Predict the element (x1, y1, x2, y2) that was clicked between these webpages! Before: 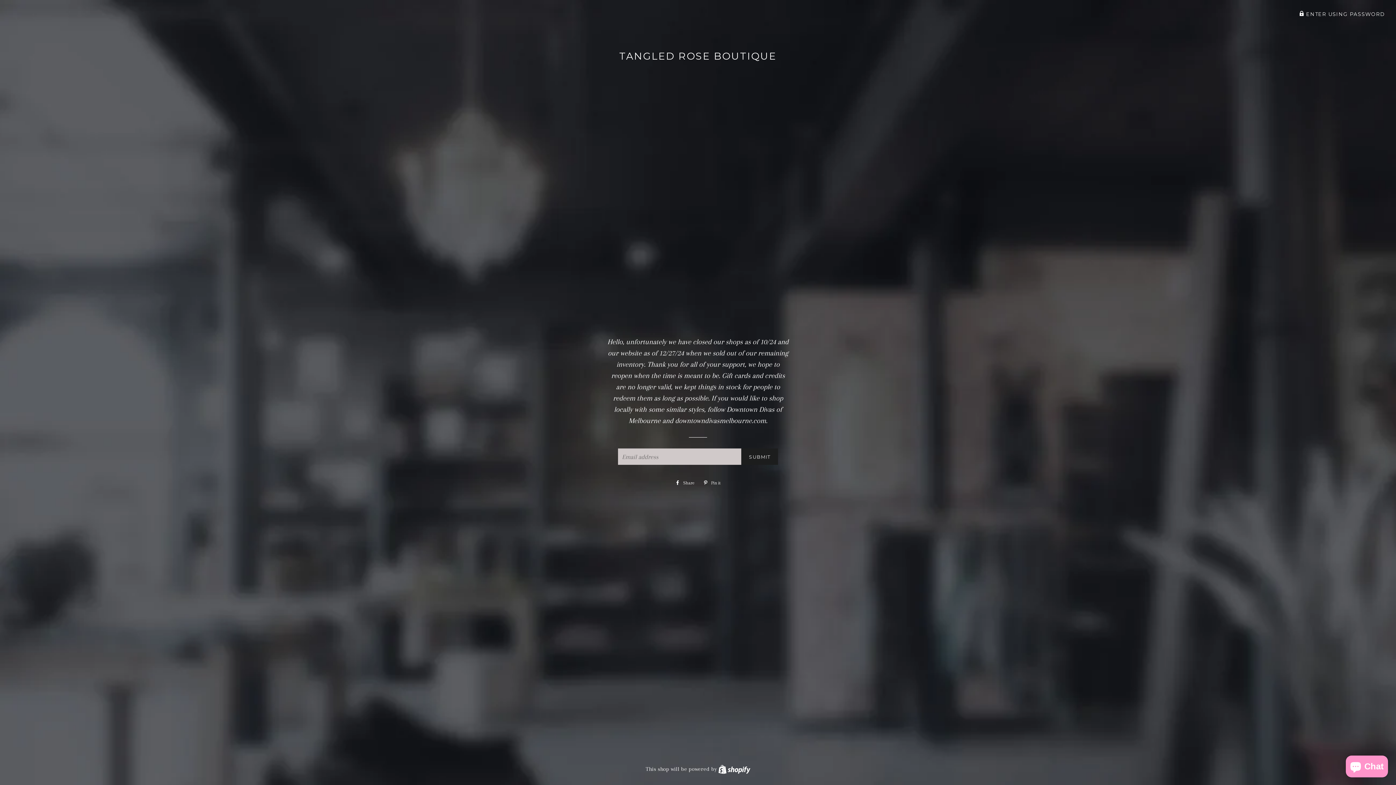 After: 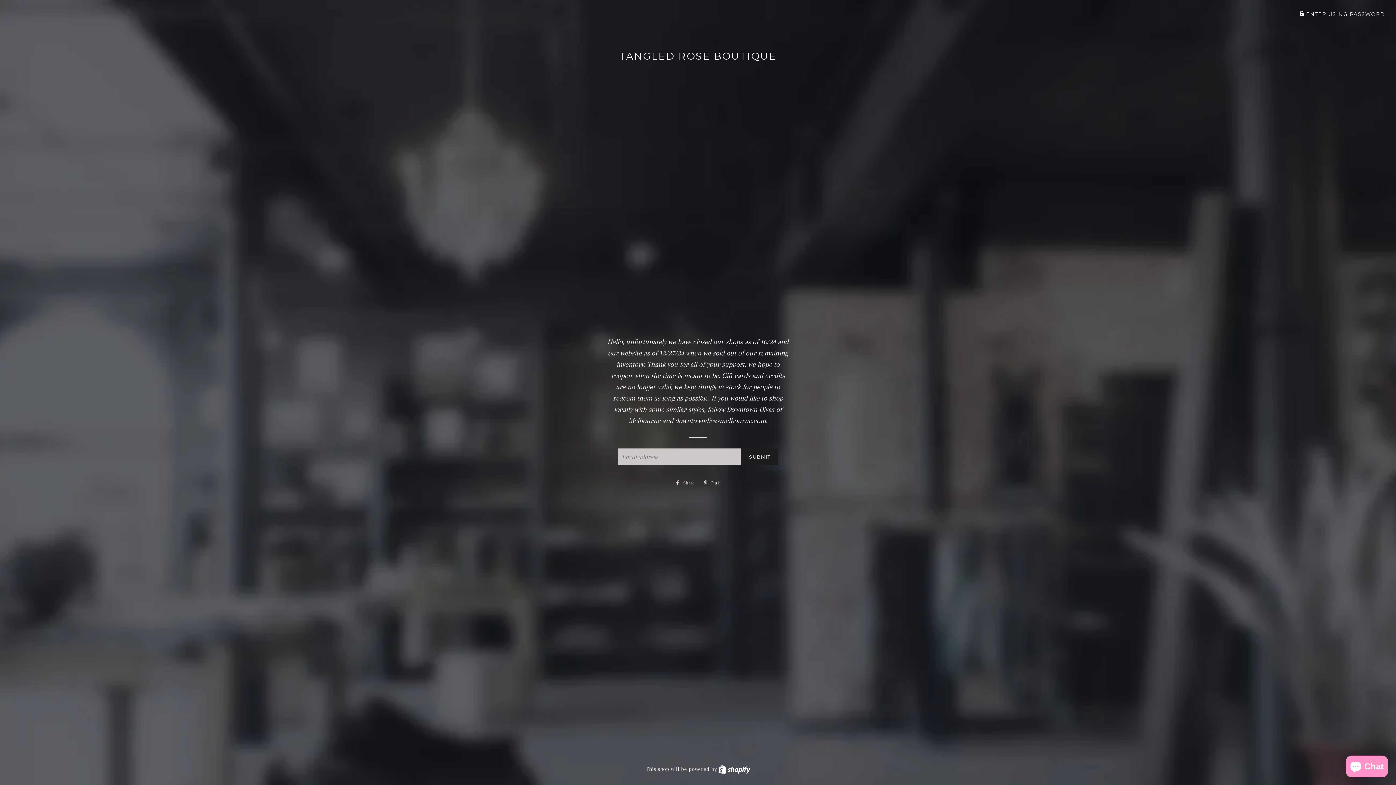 Action: label:  Share
Share on Facebook bbox: (671, 477, 698, 488)